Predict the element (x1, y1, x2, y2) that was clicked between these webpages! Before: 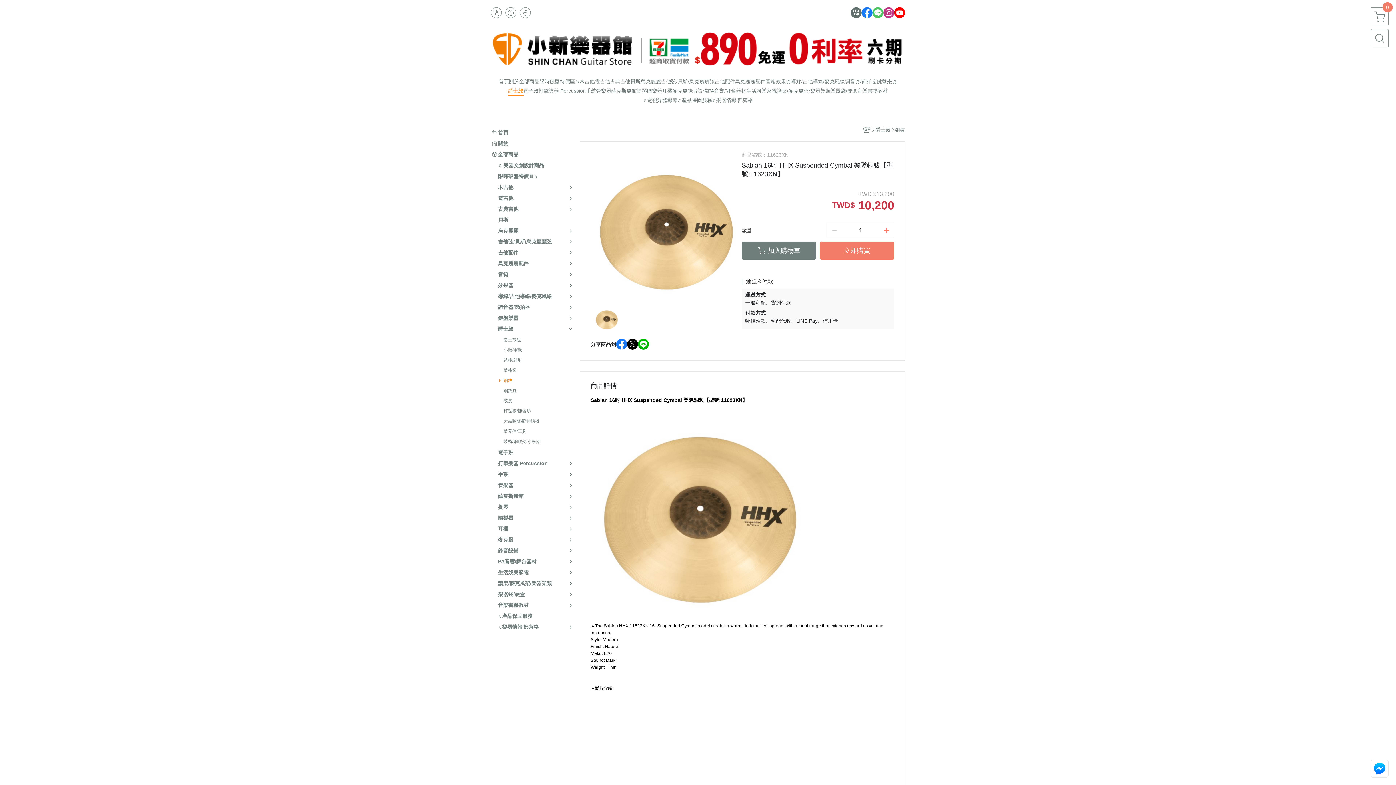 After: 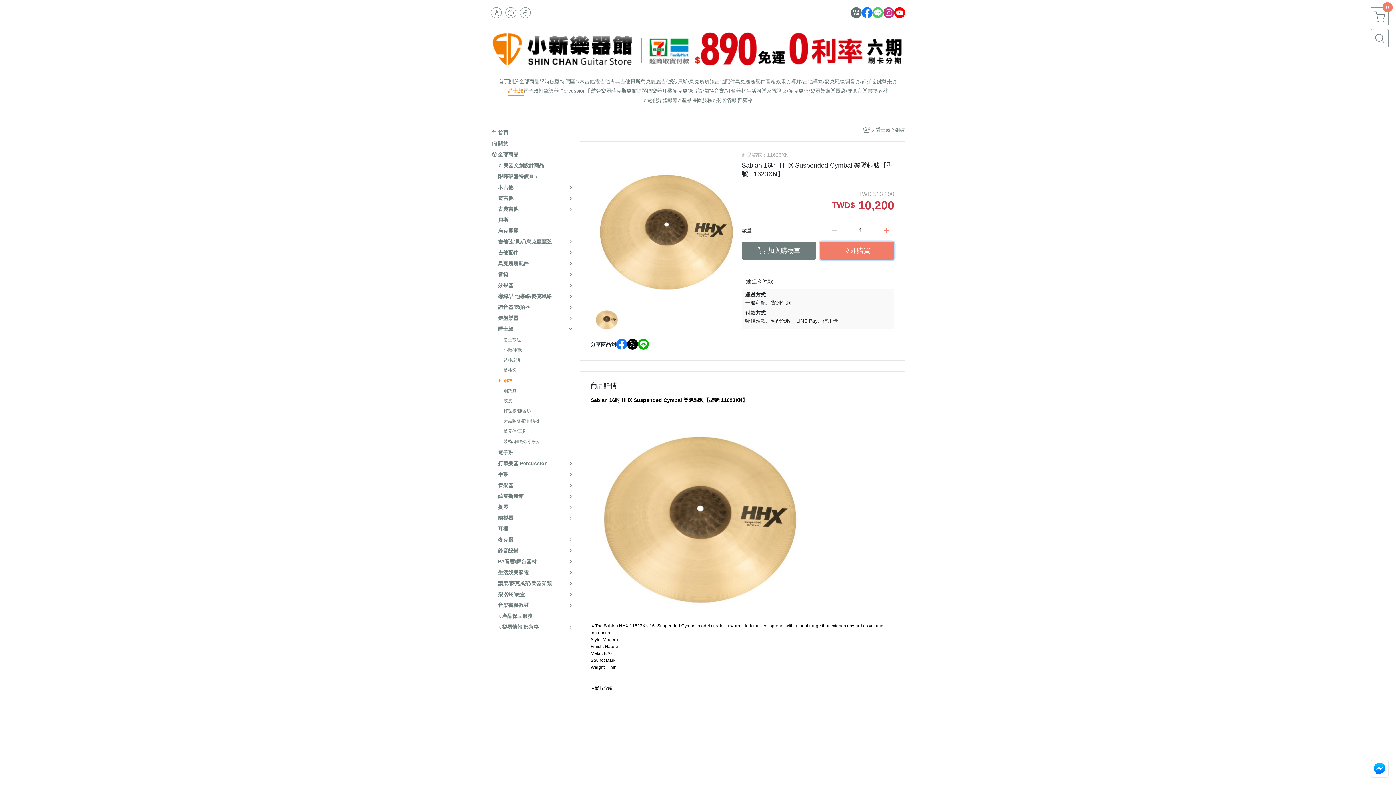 Action: label: 立即購買 bbox: (820, 241, 894, 260)